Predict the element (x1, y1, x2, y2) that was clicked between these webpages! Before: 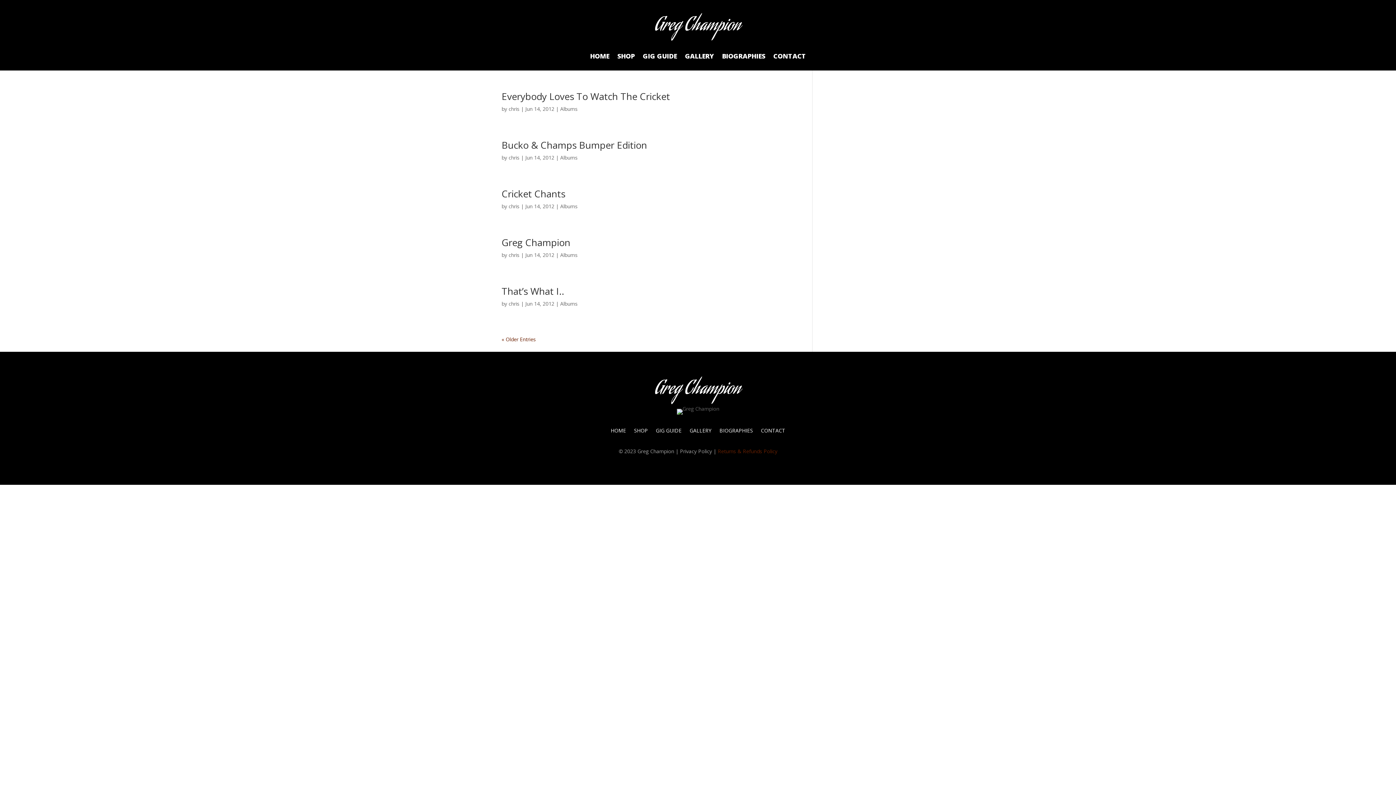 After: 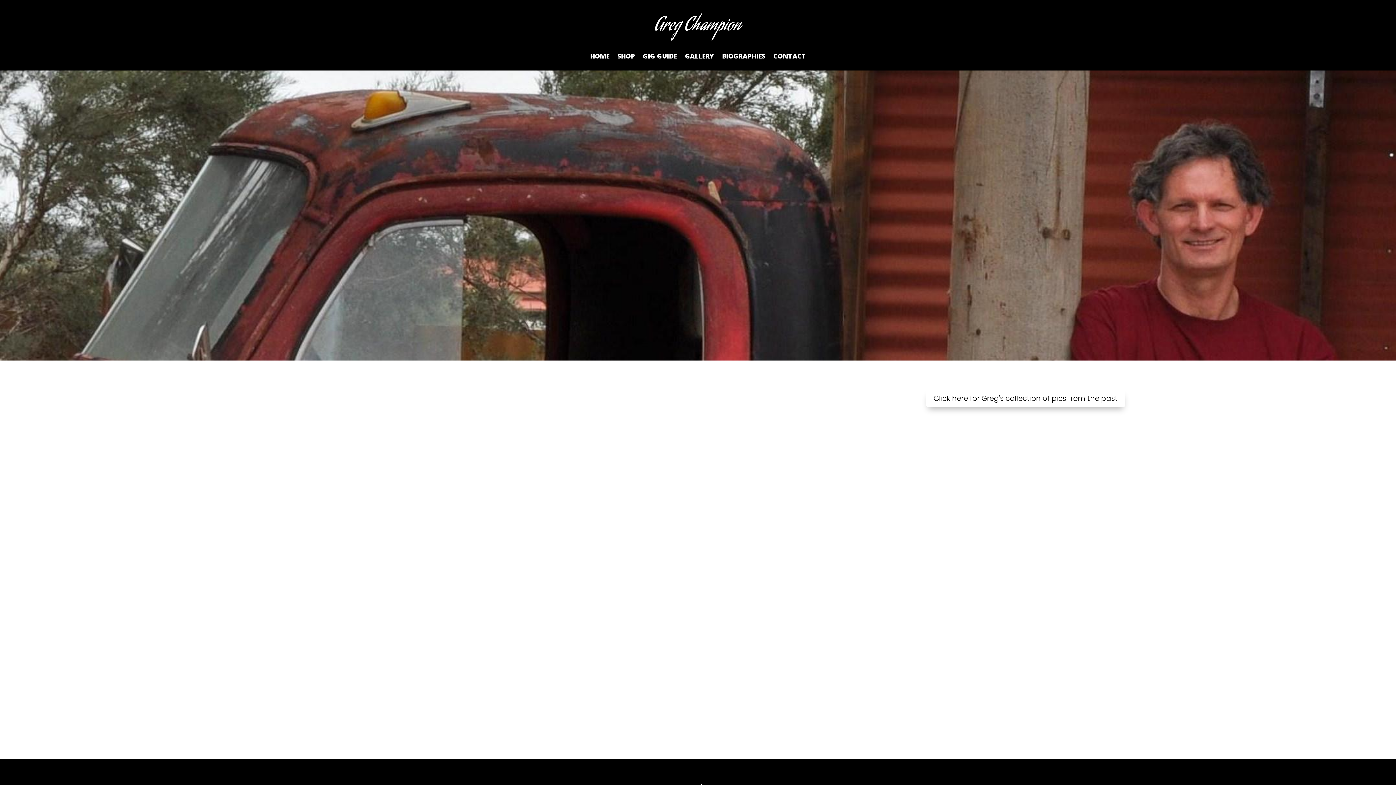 Action: label: GALLERY bbox: (689, 428, 711, 436)